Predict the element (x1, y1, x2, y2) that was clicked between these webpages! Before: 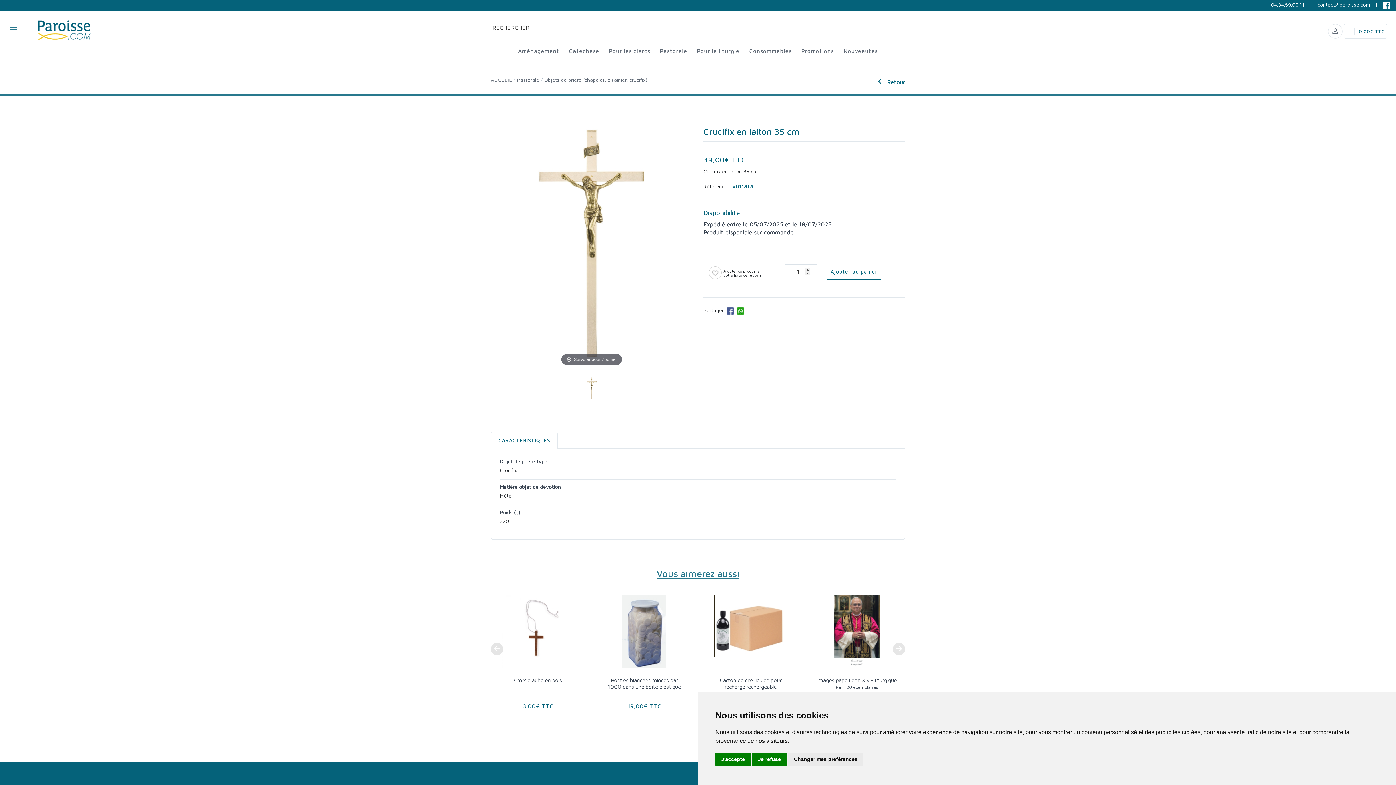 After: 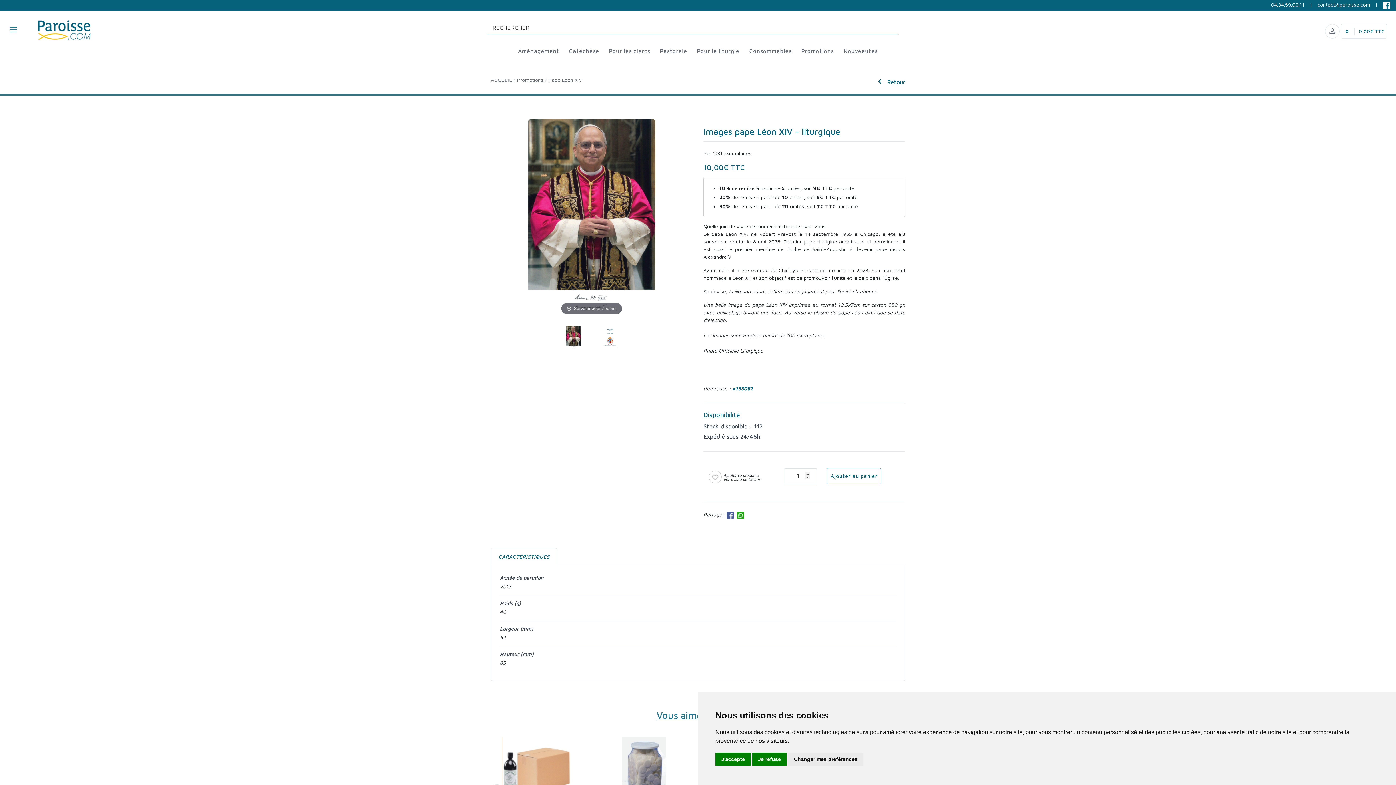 Action: bbox: (835, 684, 878, 690) label: Par 100 exemplaires